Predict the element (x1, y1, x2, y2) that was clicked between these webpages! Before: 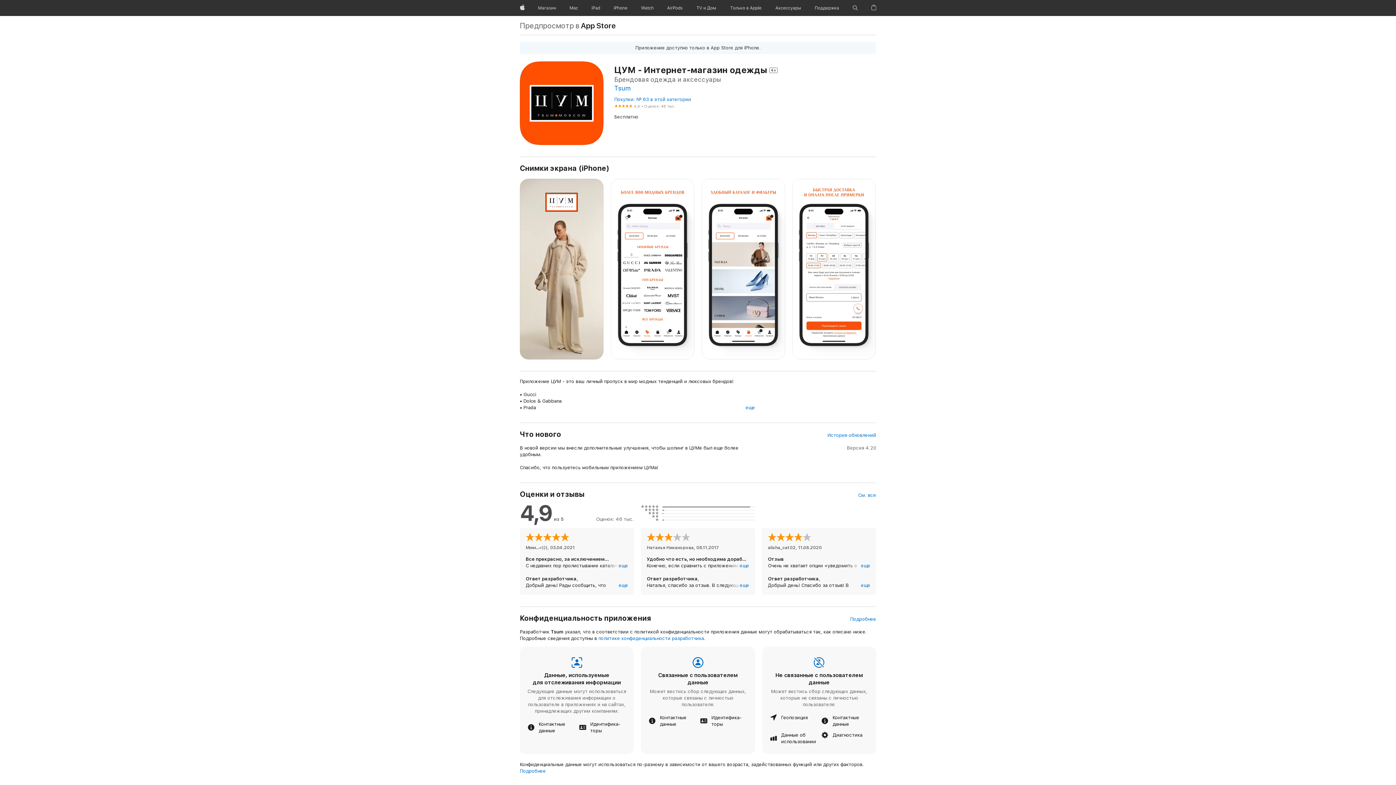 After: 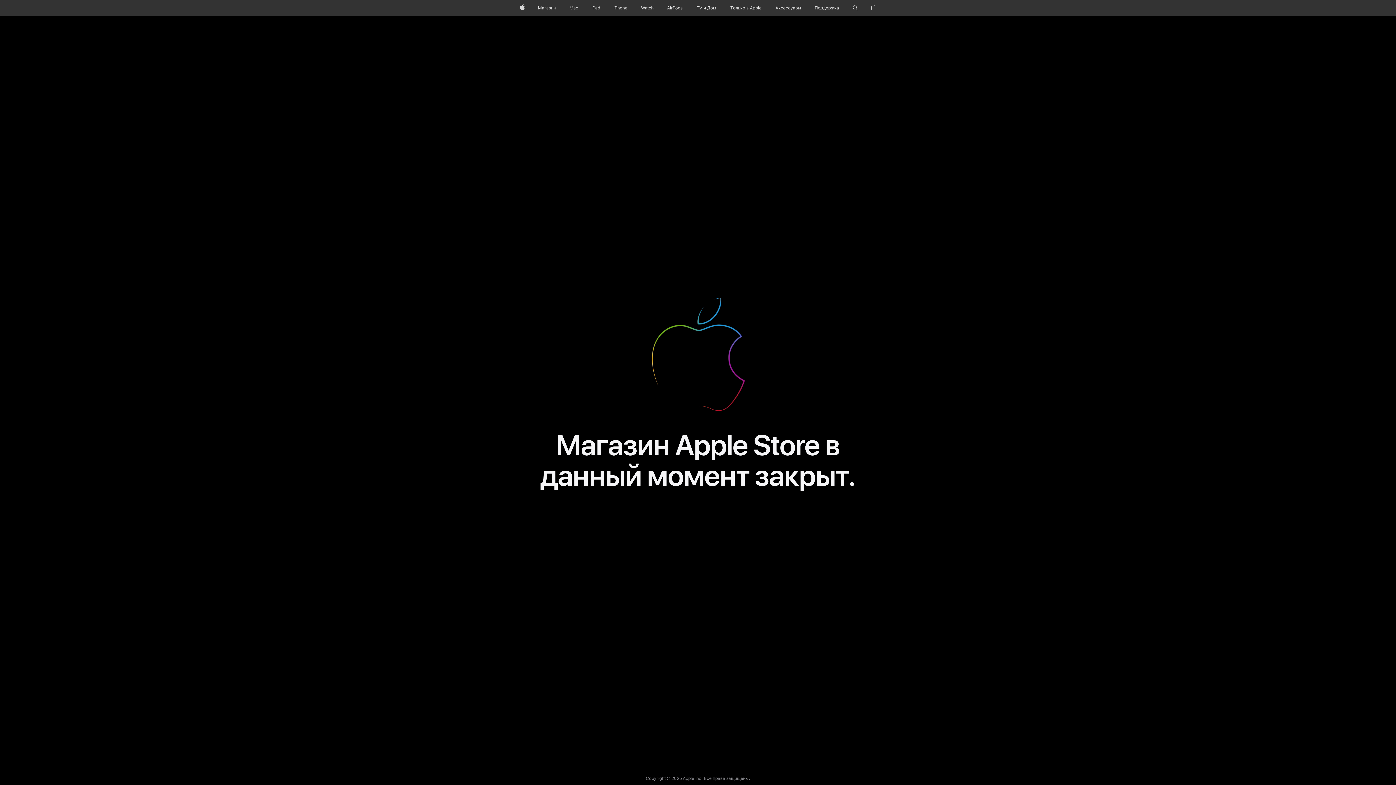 Action: label: Аксессуары bbox: (772, 0, 803, 16)